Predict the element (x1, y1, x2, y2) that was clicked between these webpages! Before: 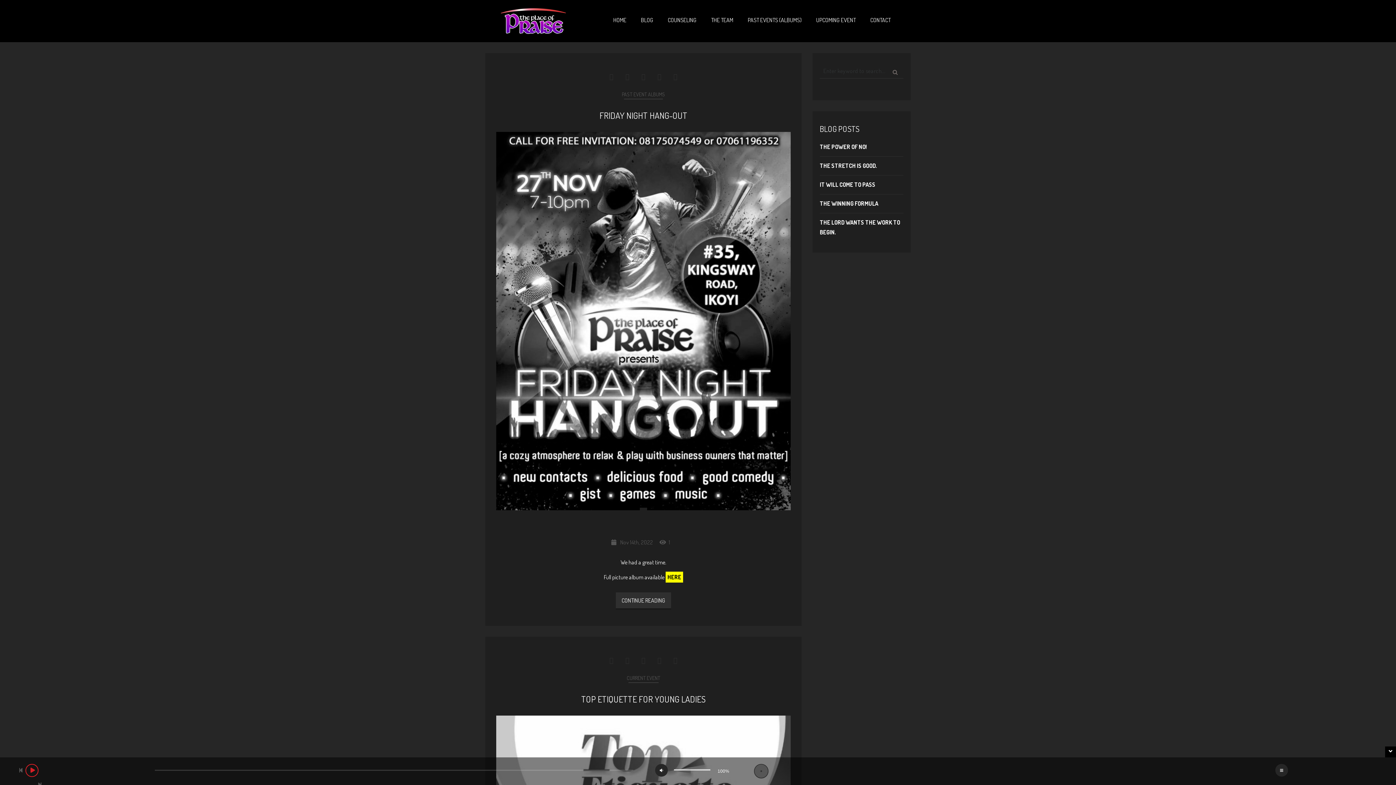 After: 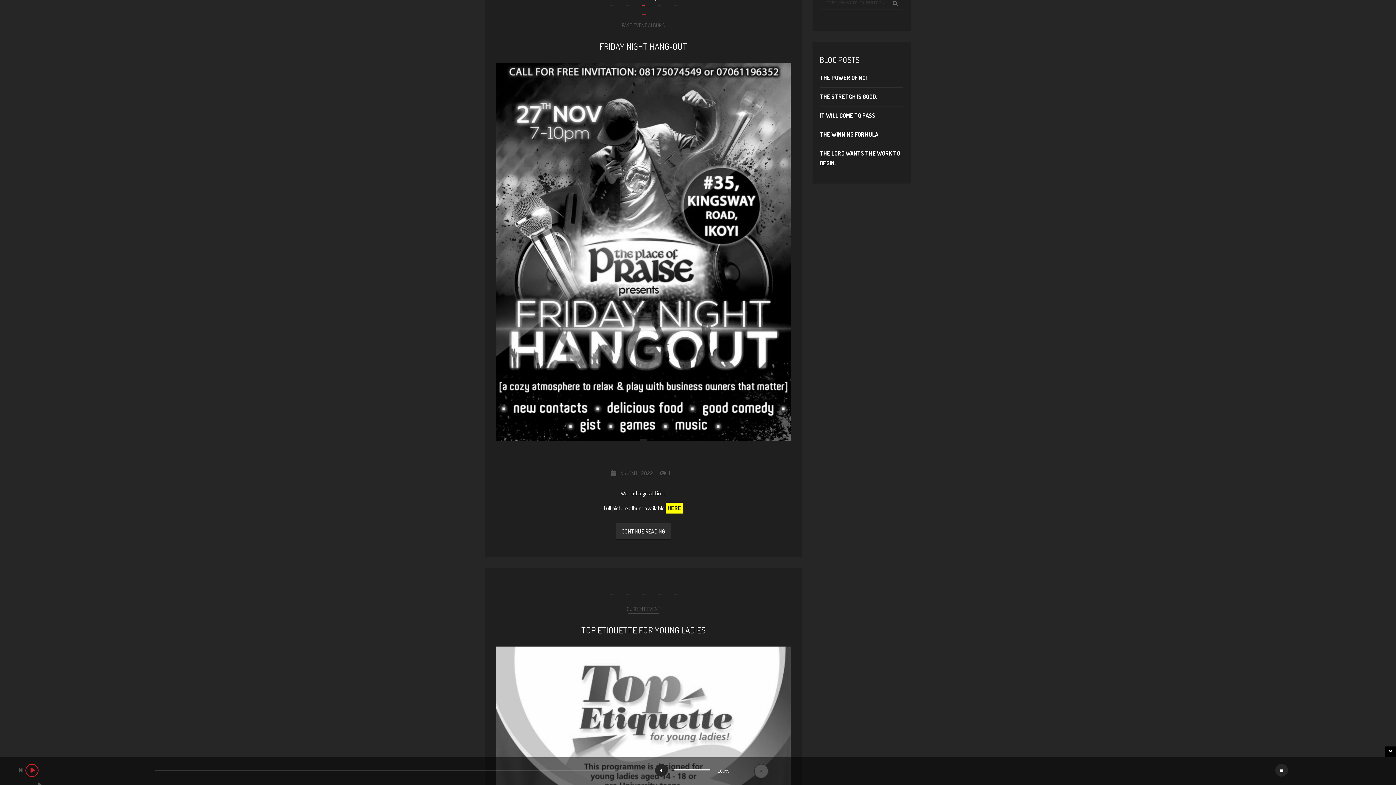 Action: label: Share on Google+ bbox: (641, 72, 645, 80)